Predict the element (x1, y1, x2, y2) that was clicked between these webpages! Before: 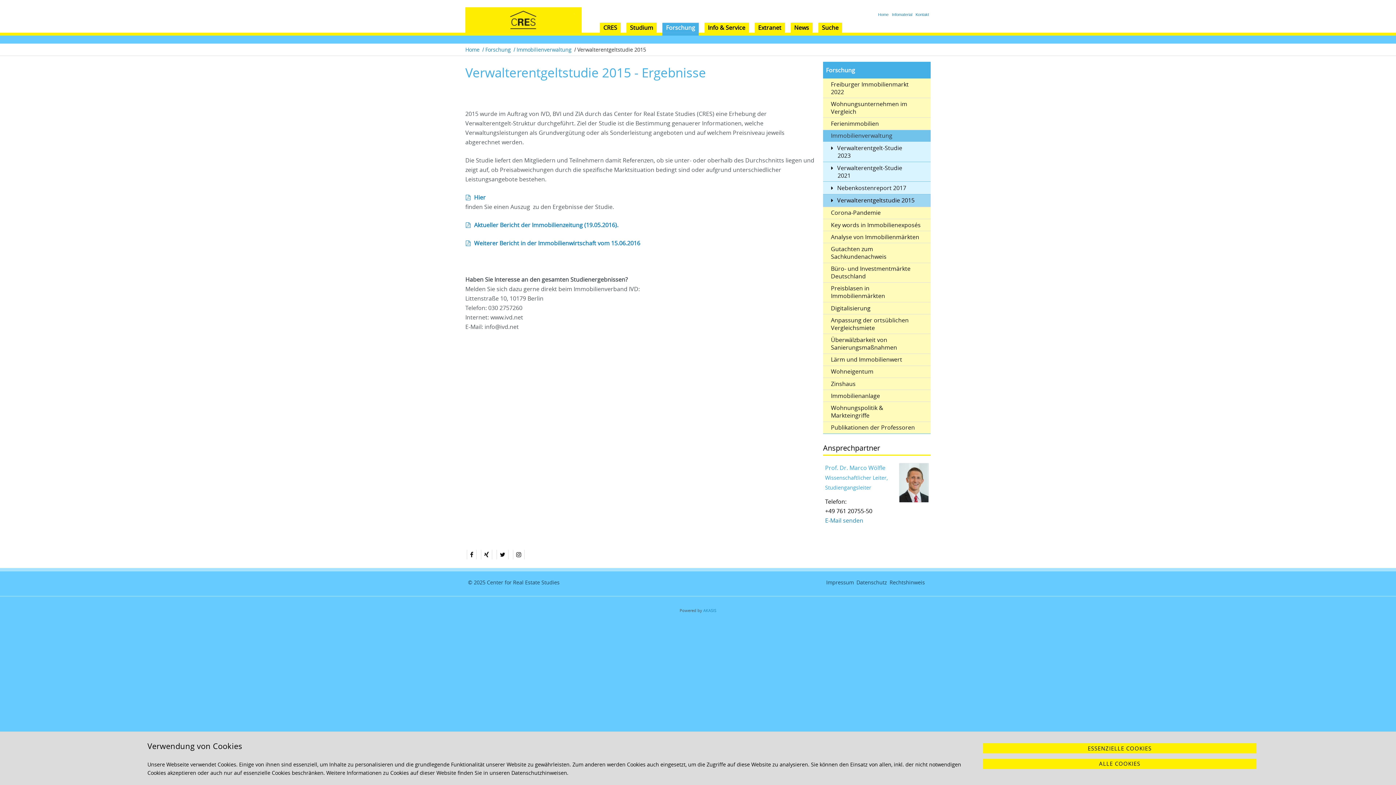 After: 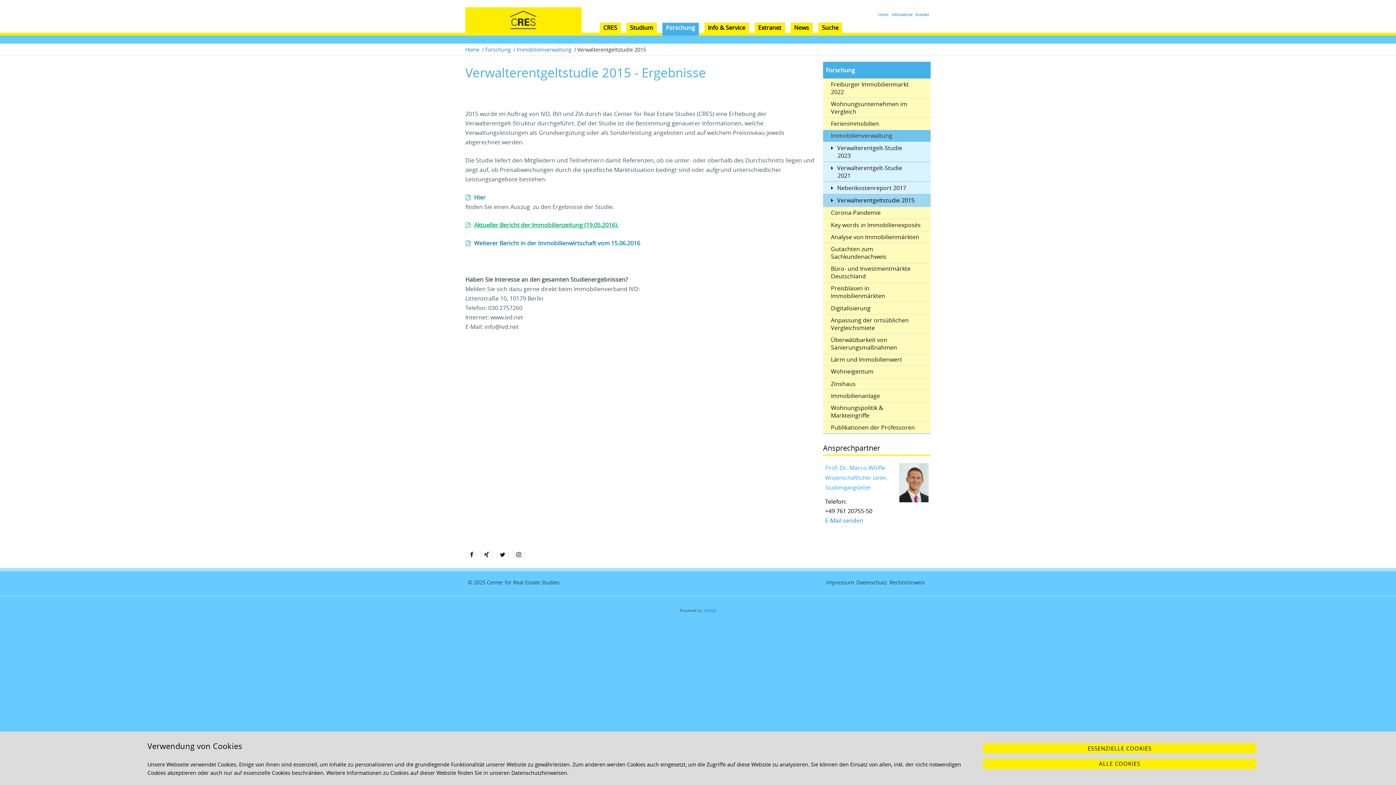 Action: label: Aktueller Bericht der Immobilienzeitung (19.05.2016). bbox: (465, 220, 814, 229)